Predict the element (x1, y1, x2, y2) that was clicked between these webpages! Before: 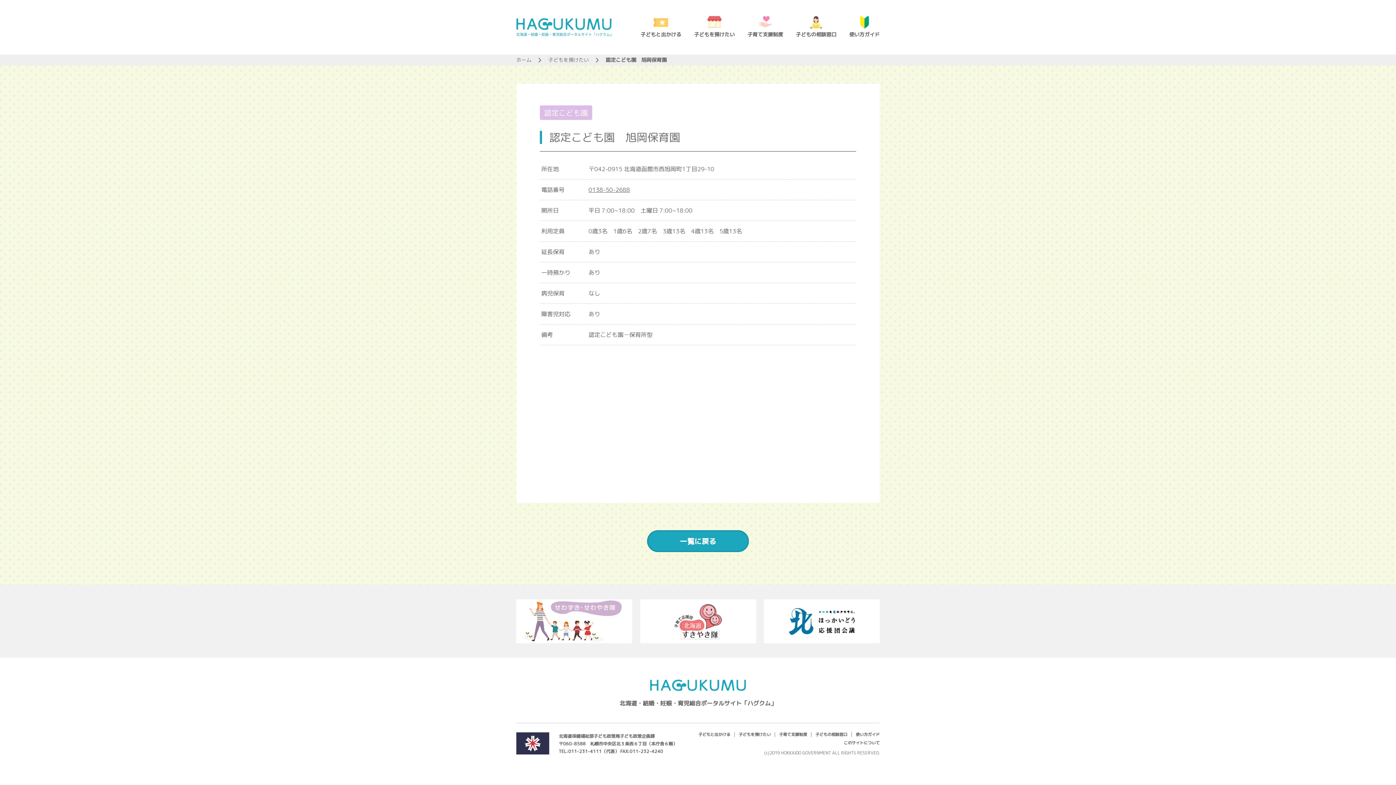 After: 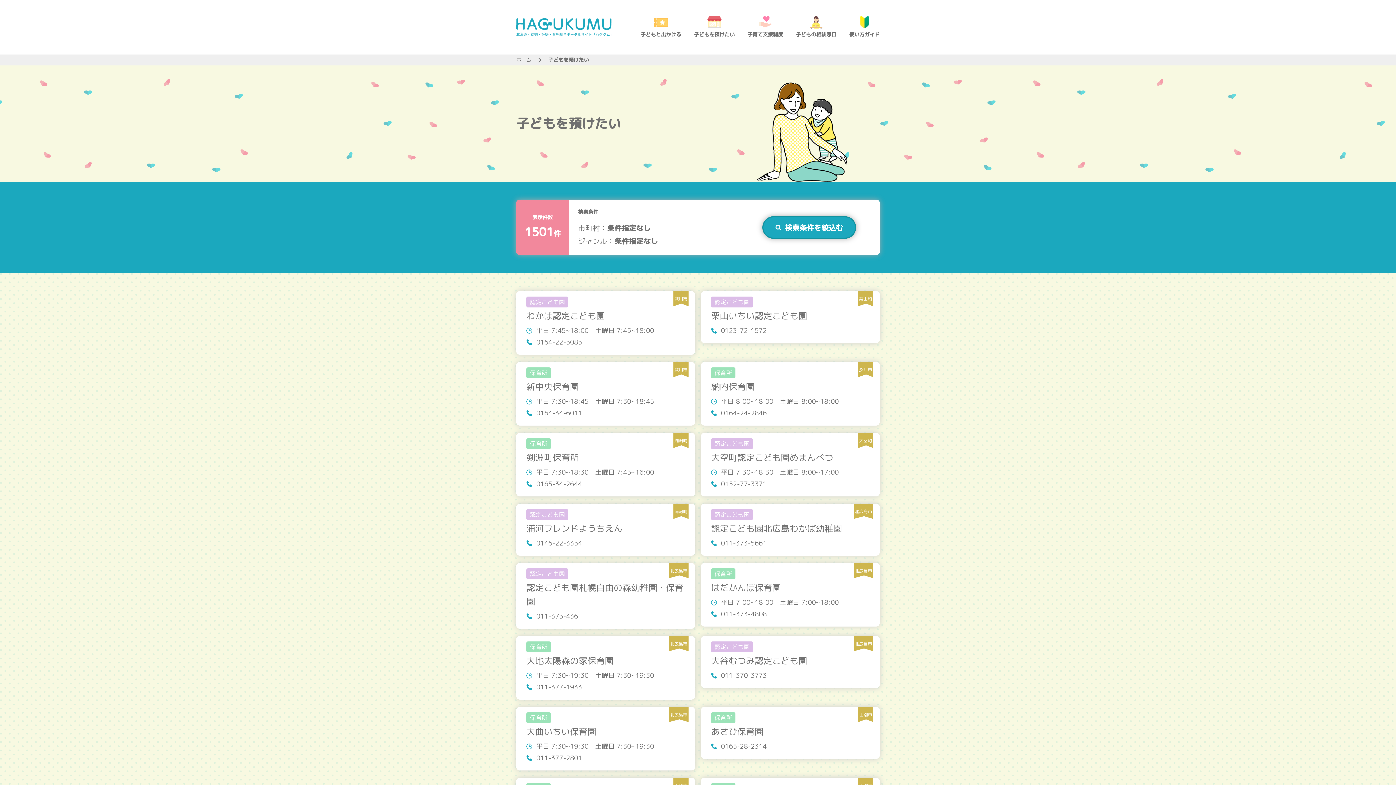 Action: label: 子どもを預けたい bbox: (738, 732, 770, 737)